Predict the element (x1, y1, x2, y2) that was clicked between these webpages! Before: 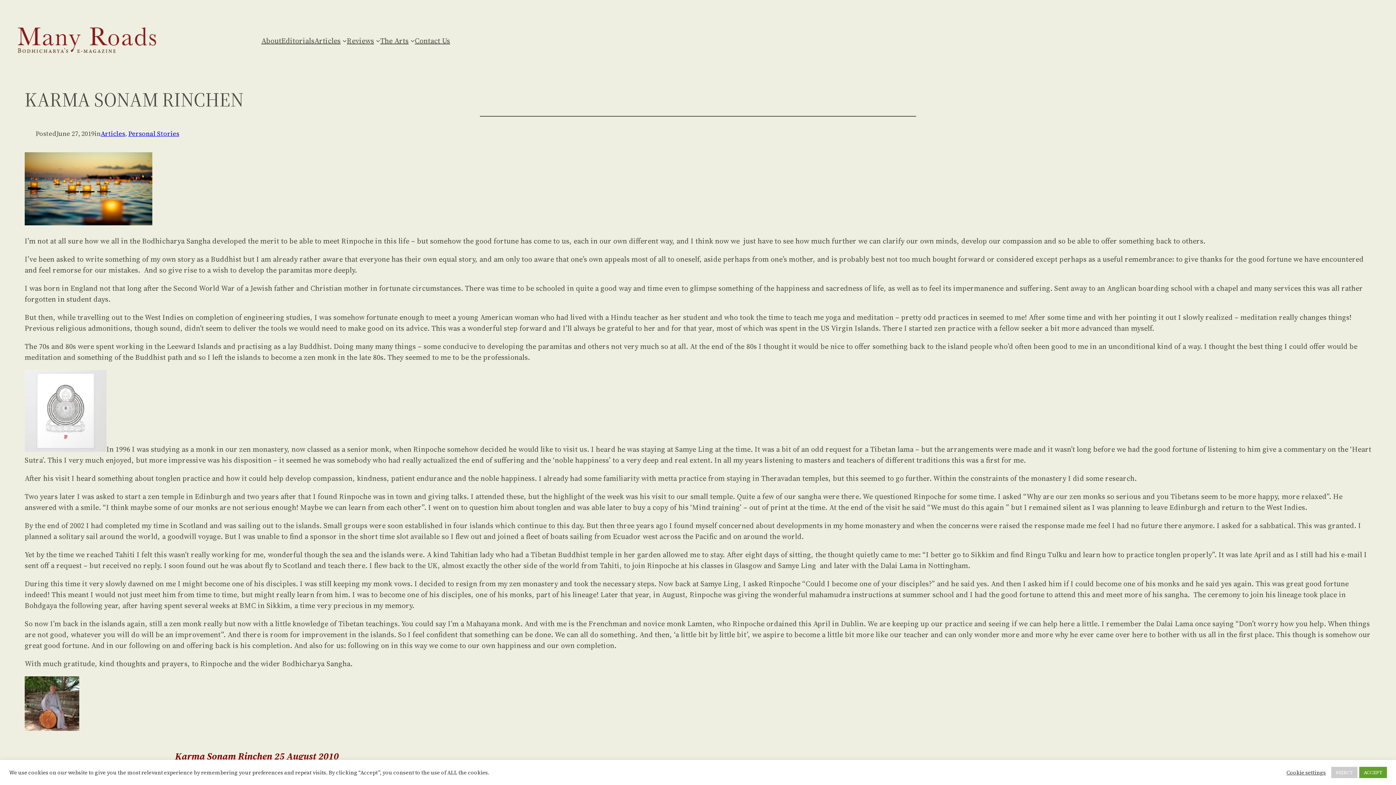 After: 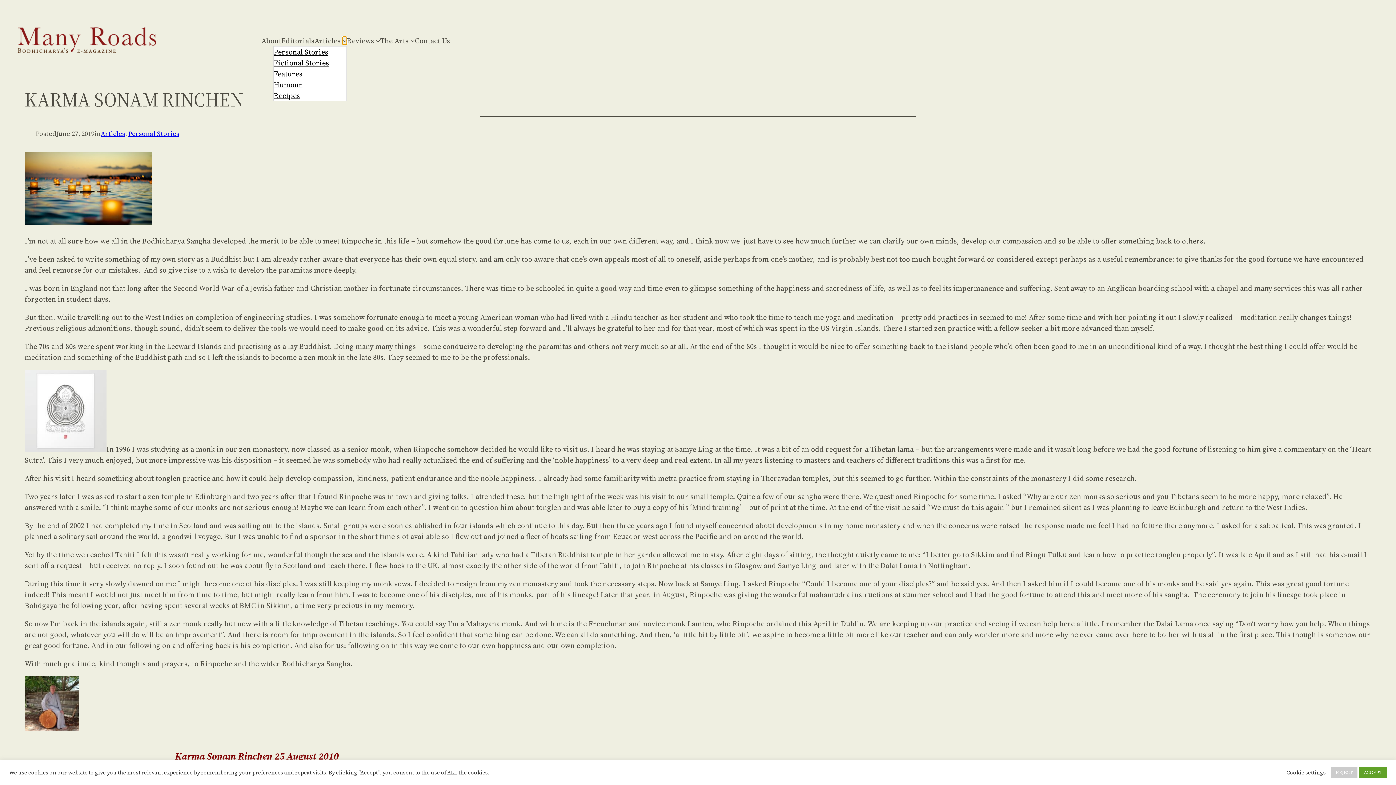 Action: bbox: (342, 38, 346, 42) label: Articles submenu